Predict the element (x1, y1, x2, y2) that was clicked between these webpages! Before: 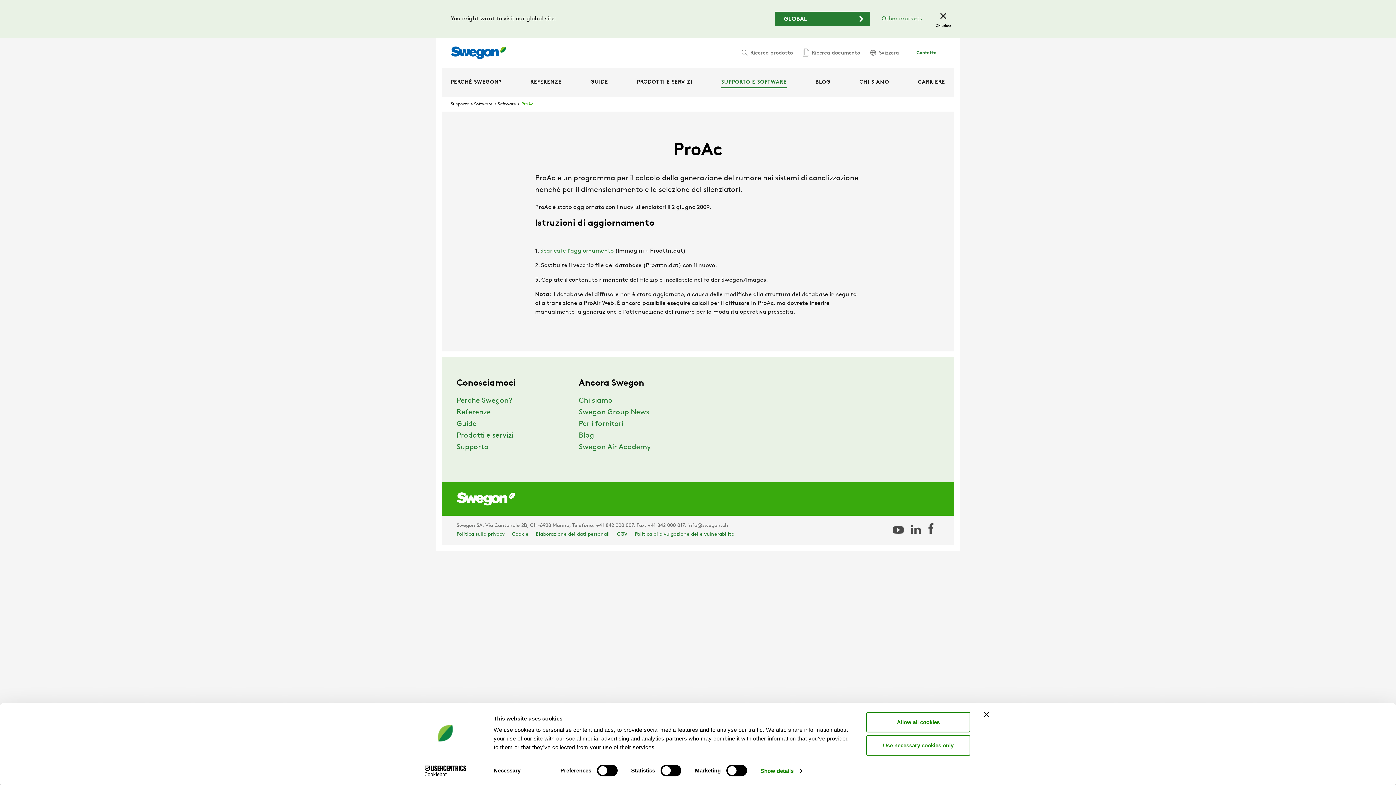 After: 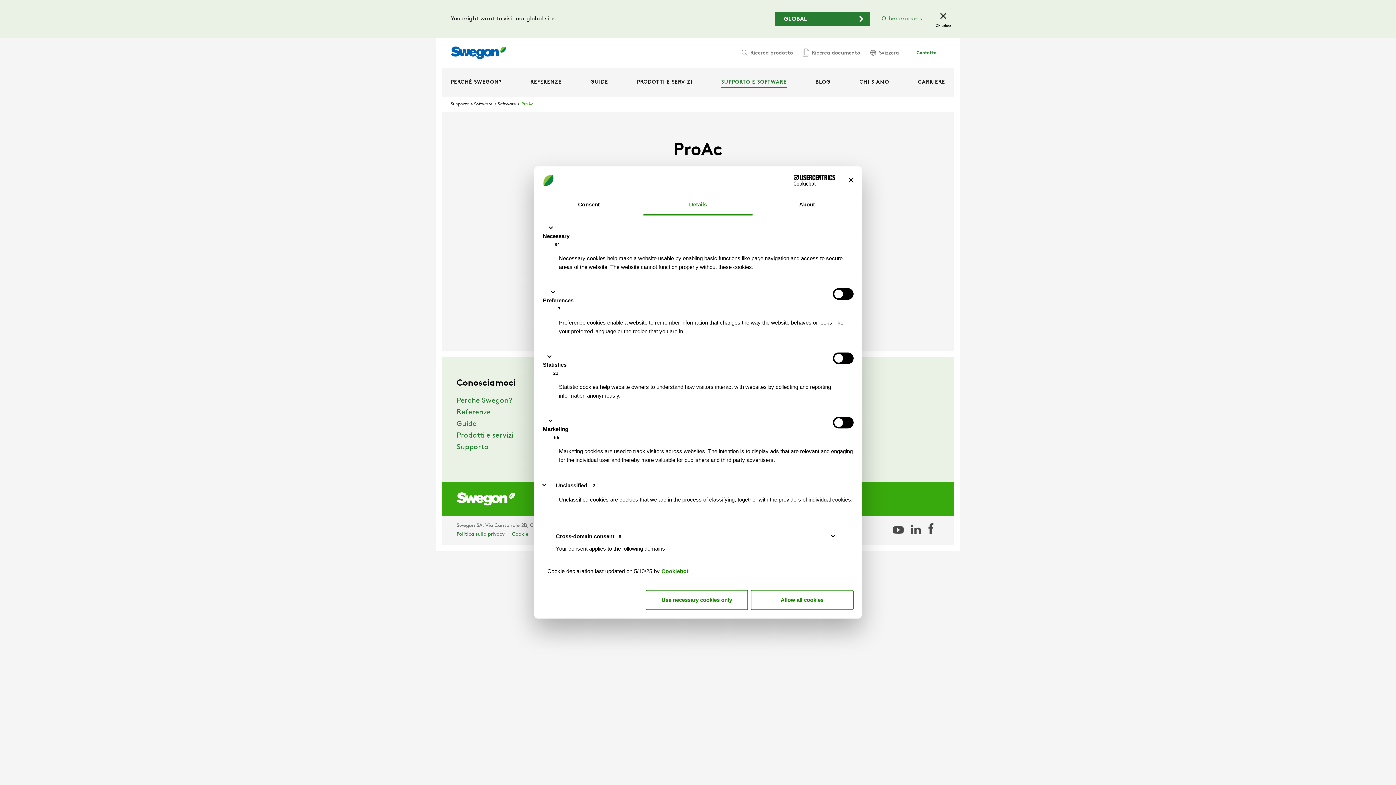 Action: label: Show details bbox: (760, 765, 802, 776)